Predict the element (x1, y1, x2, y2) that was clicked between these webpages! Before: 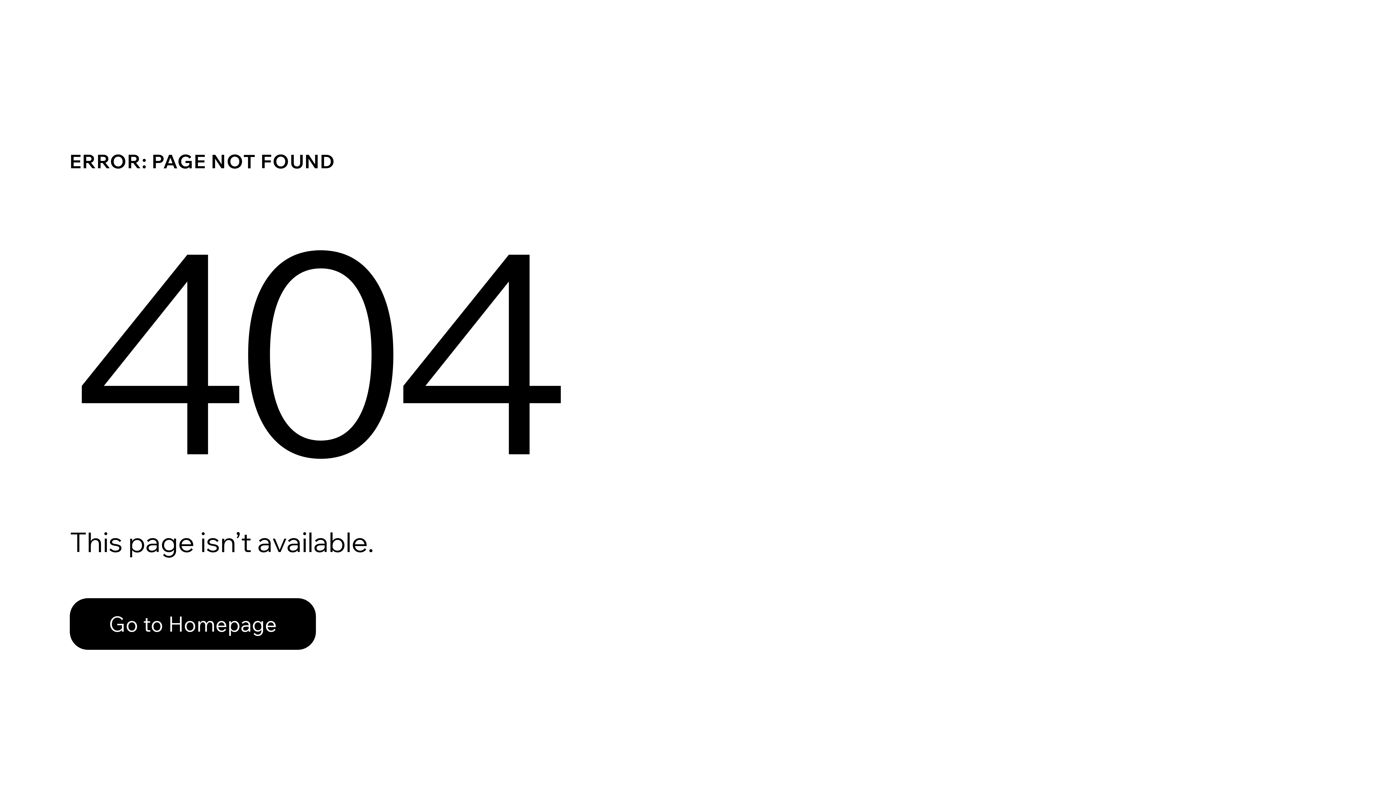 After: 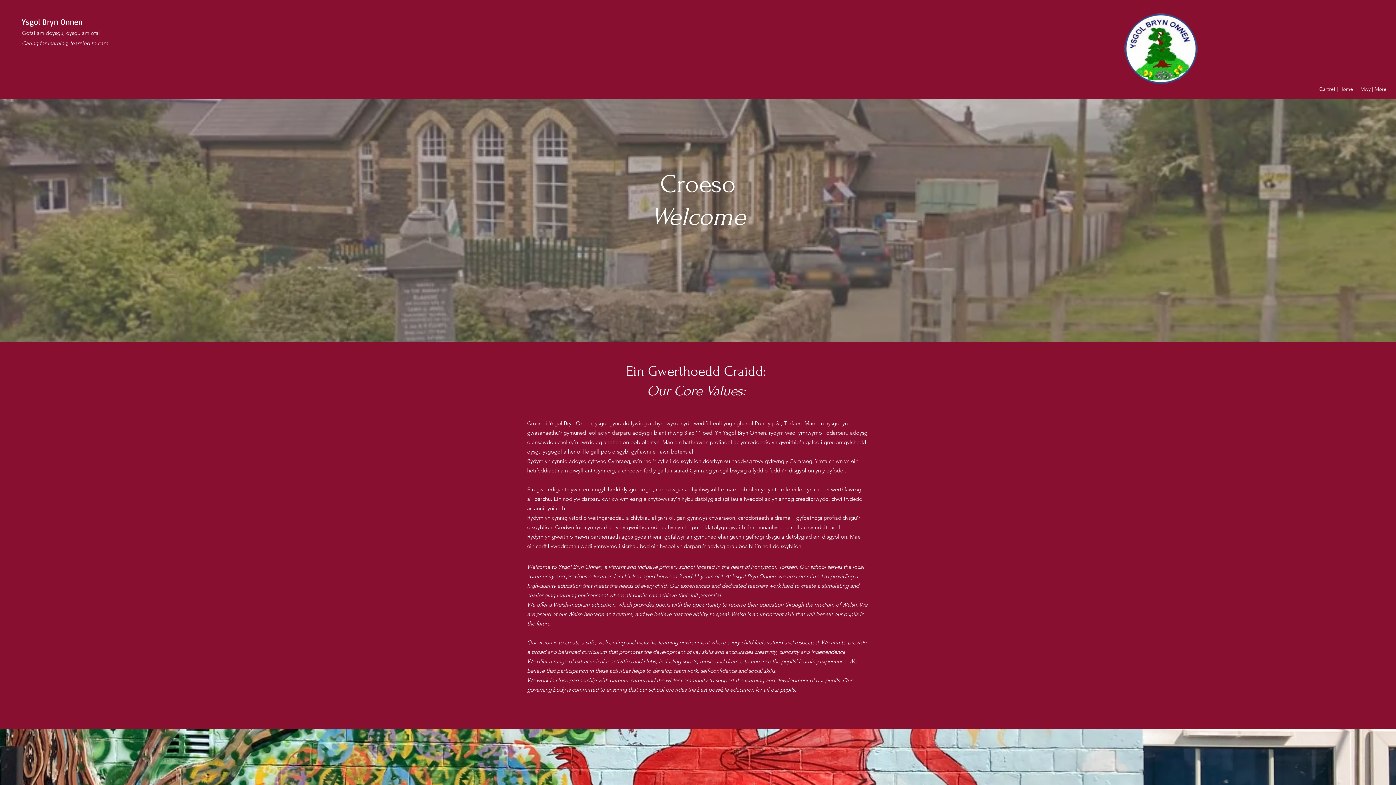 Action: bbox: (69, 582, 768, 659) label: Go to Homepage